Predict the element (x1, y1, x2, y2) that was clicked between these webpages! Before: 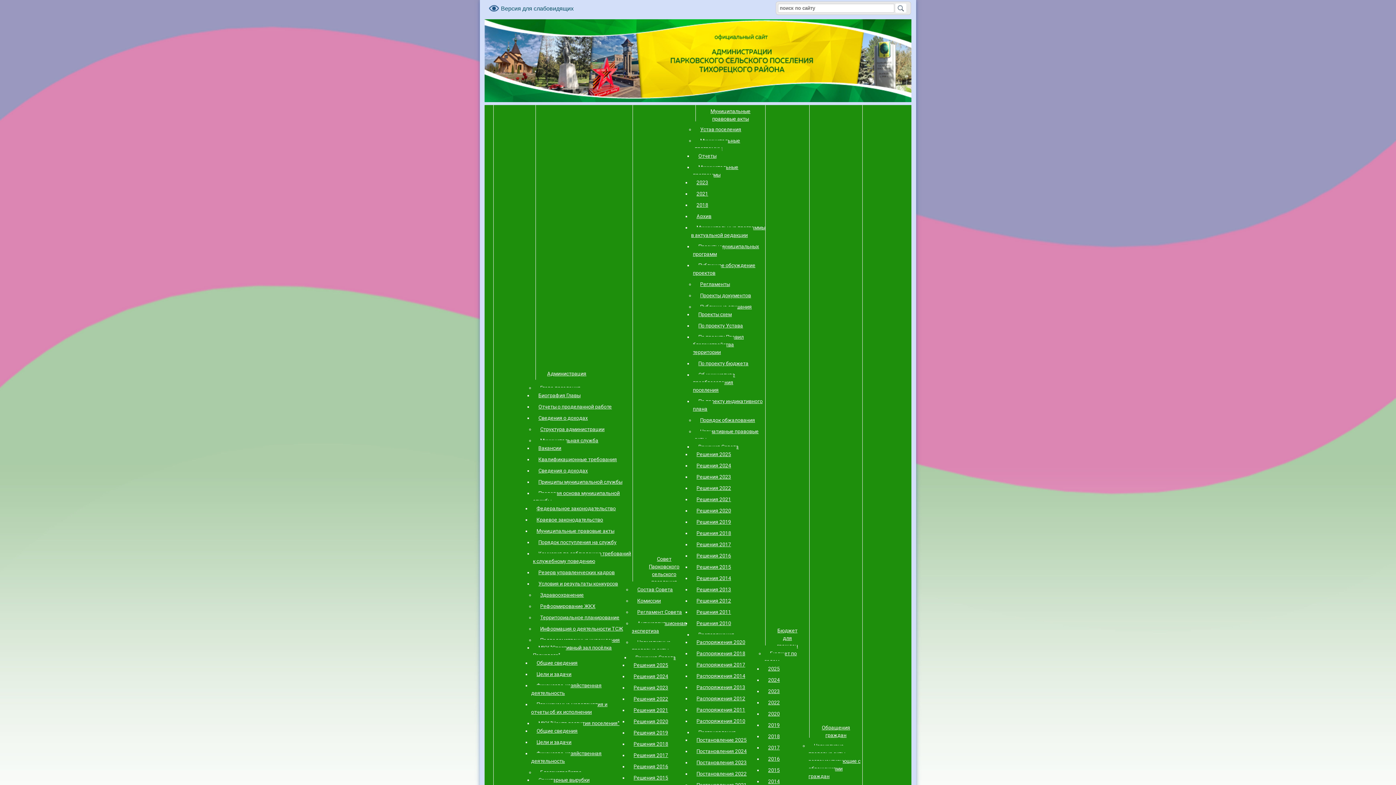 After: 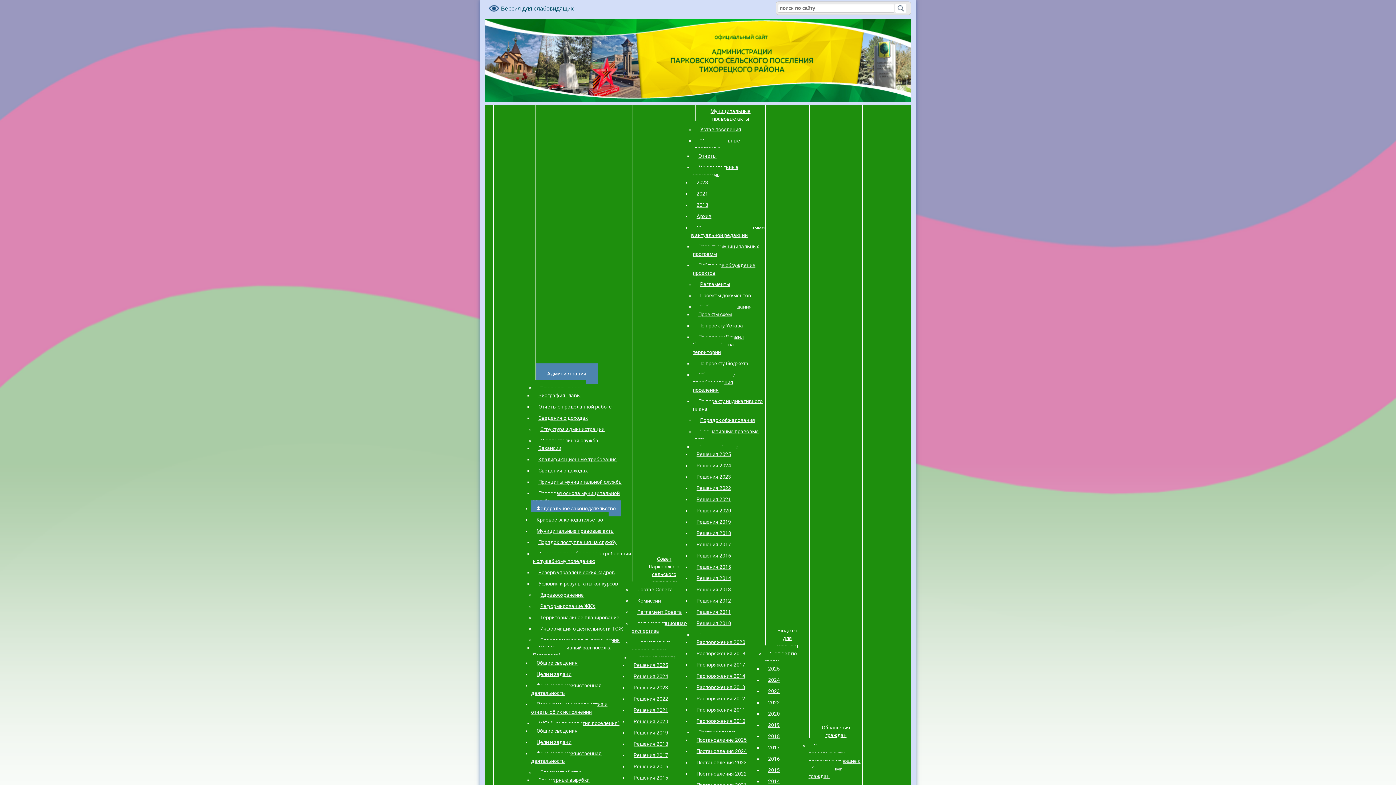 Action: label: Федеральное законодательство bbox: (531, 500, 621, 516)